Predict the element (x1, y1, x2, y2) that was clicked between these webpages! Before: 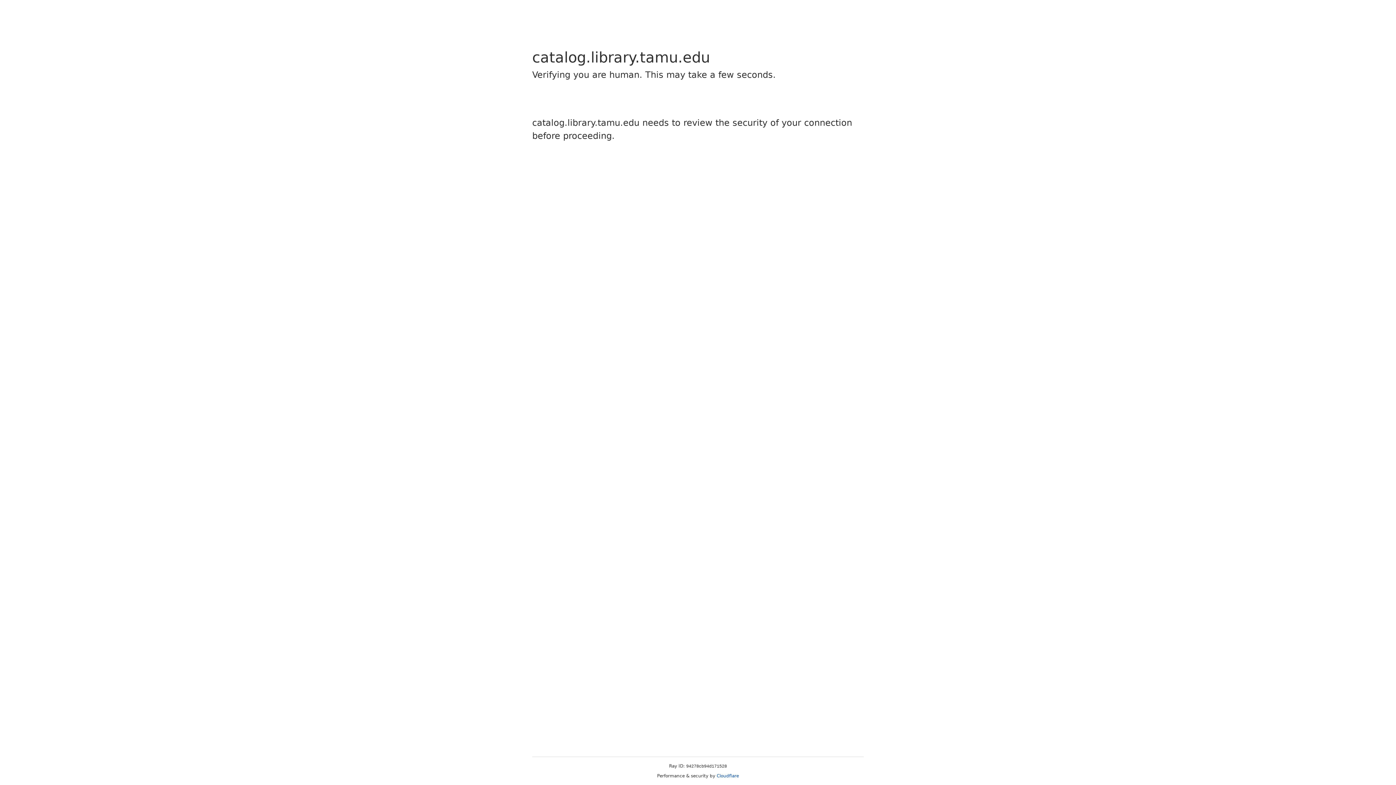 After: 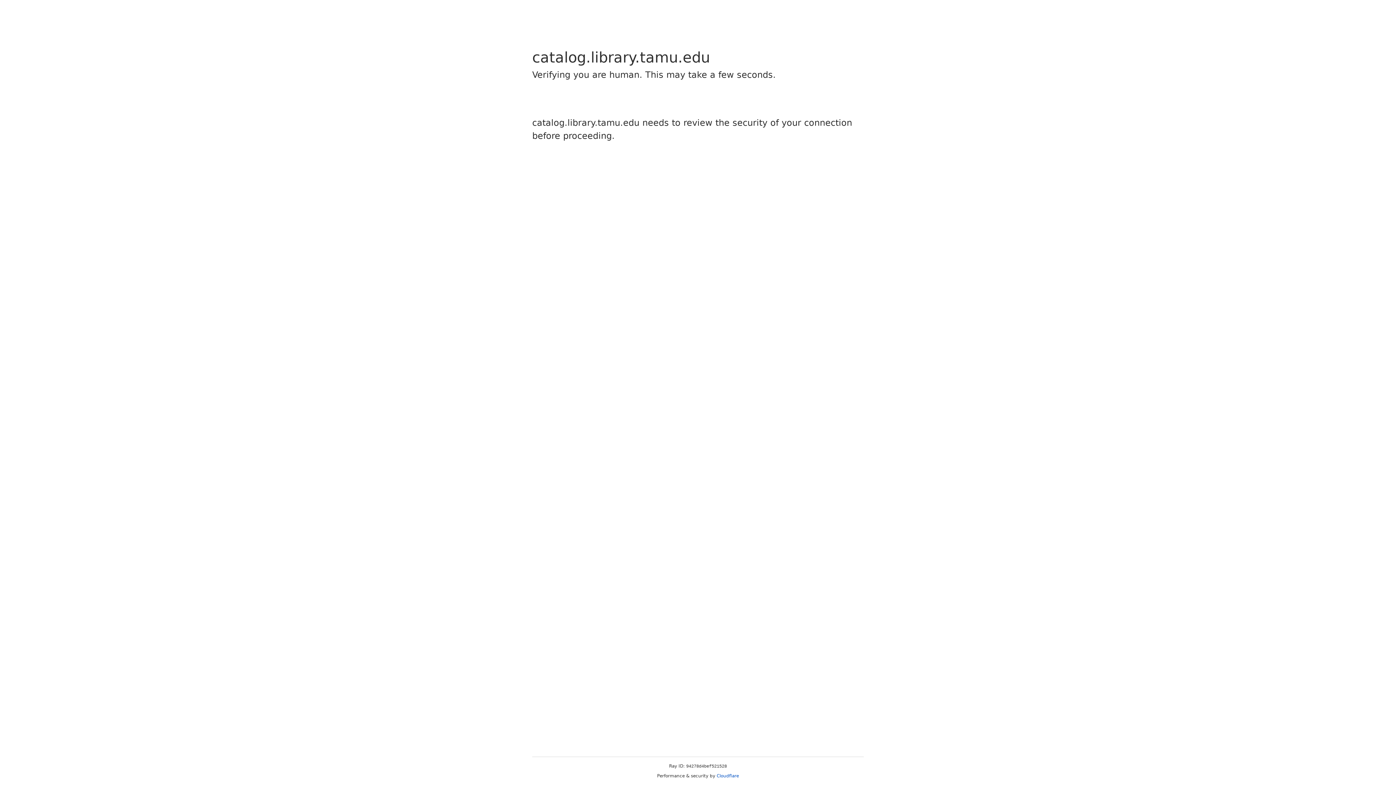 Action: bbox: (716, 773, 739, 778) label: Cloudflare